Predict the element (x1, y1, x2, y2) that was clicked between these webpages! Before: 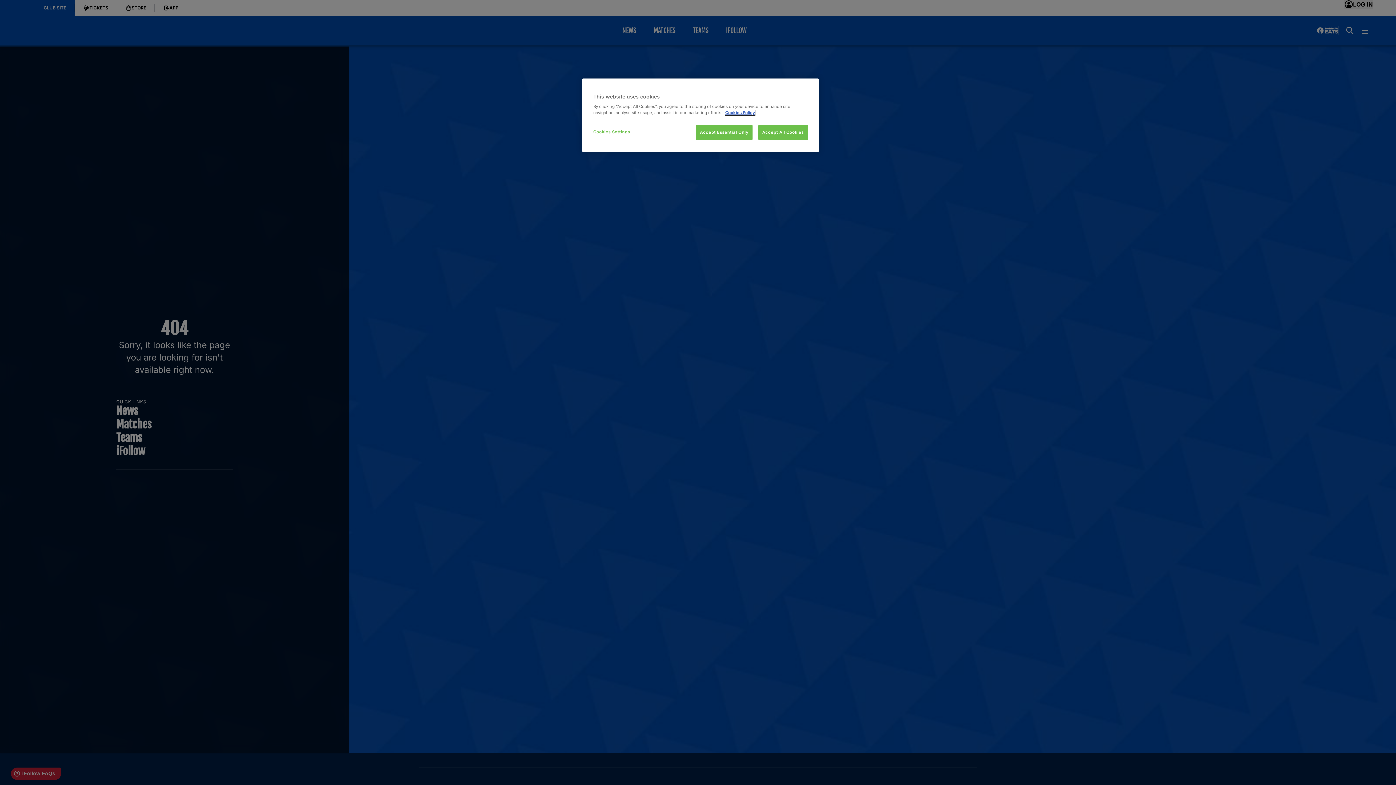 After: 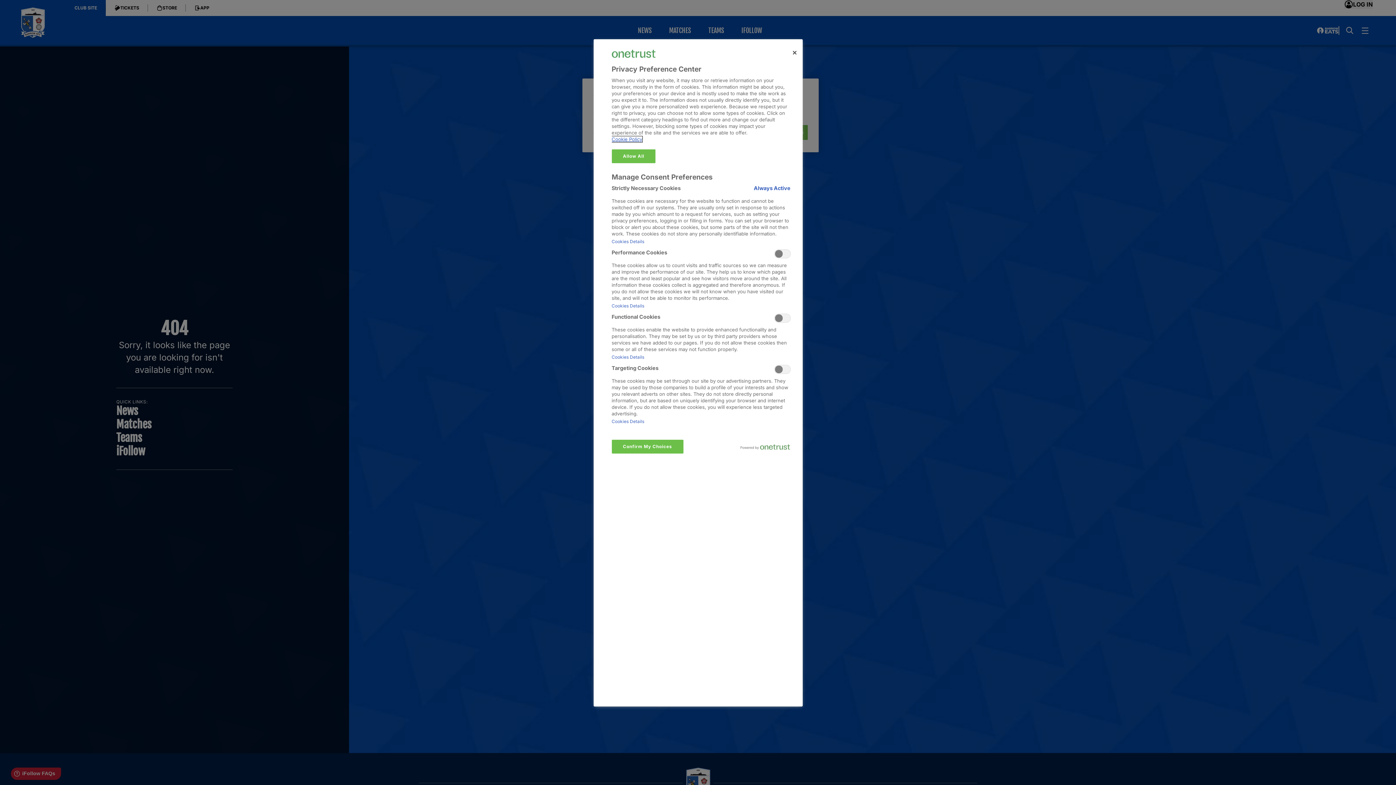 Action: label: Cookies Settings bbox: (593, 125, 642, 139)